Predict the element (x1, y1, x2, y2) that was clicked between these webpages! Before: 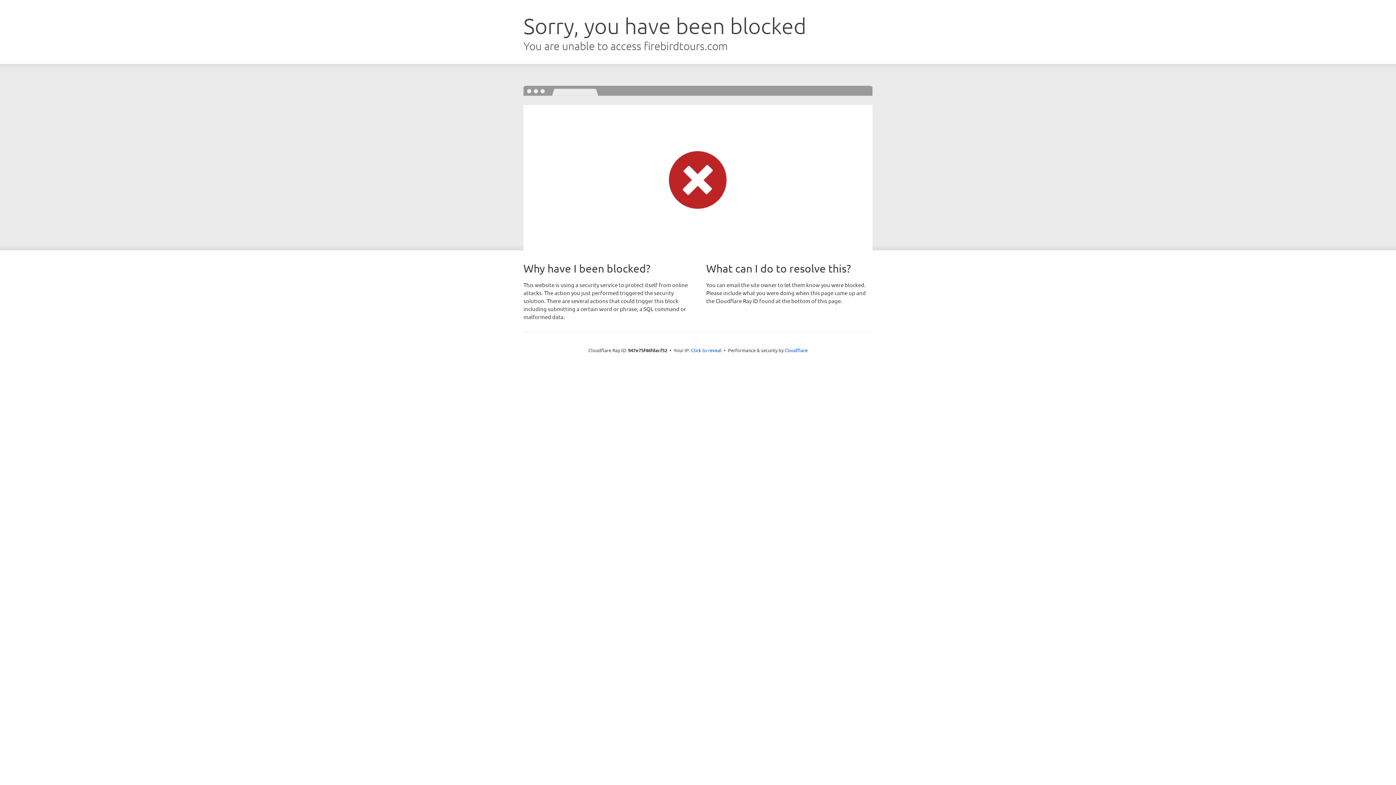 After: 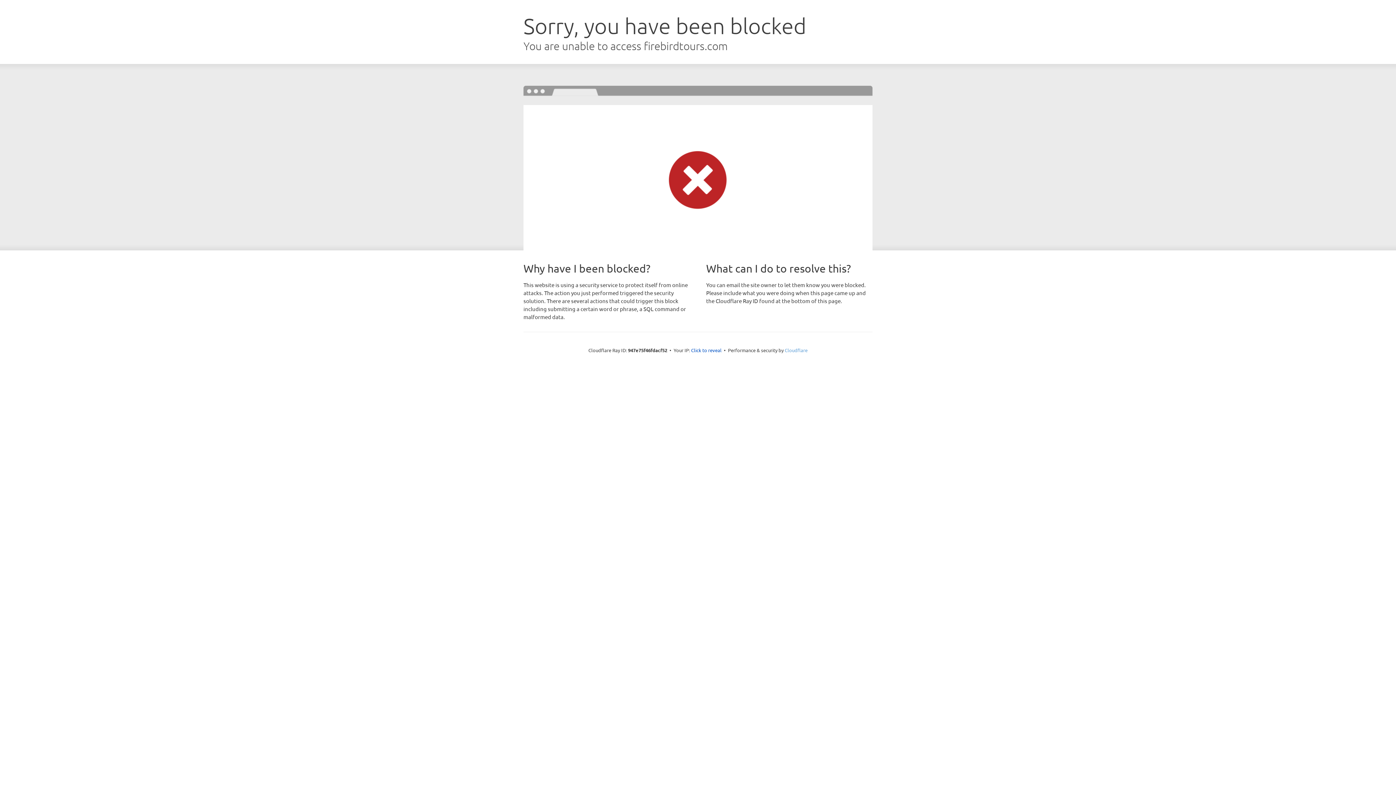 Action: label: Cloudflare bbox: (784, 347, 807, 353)